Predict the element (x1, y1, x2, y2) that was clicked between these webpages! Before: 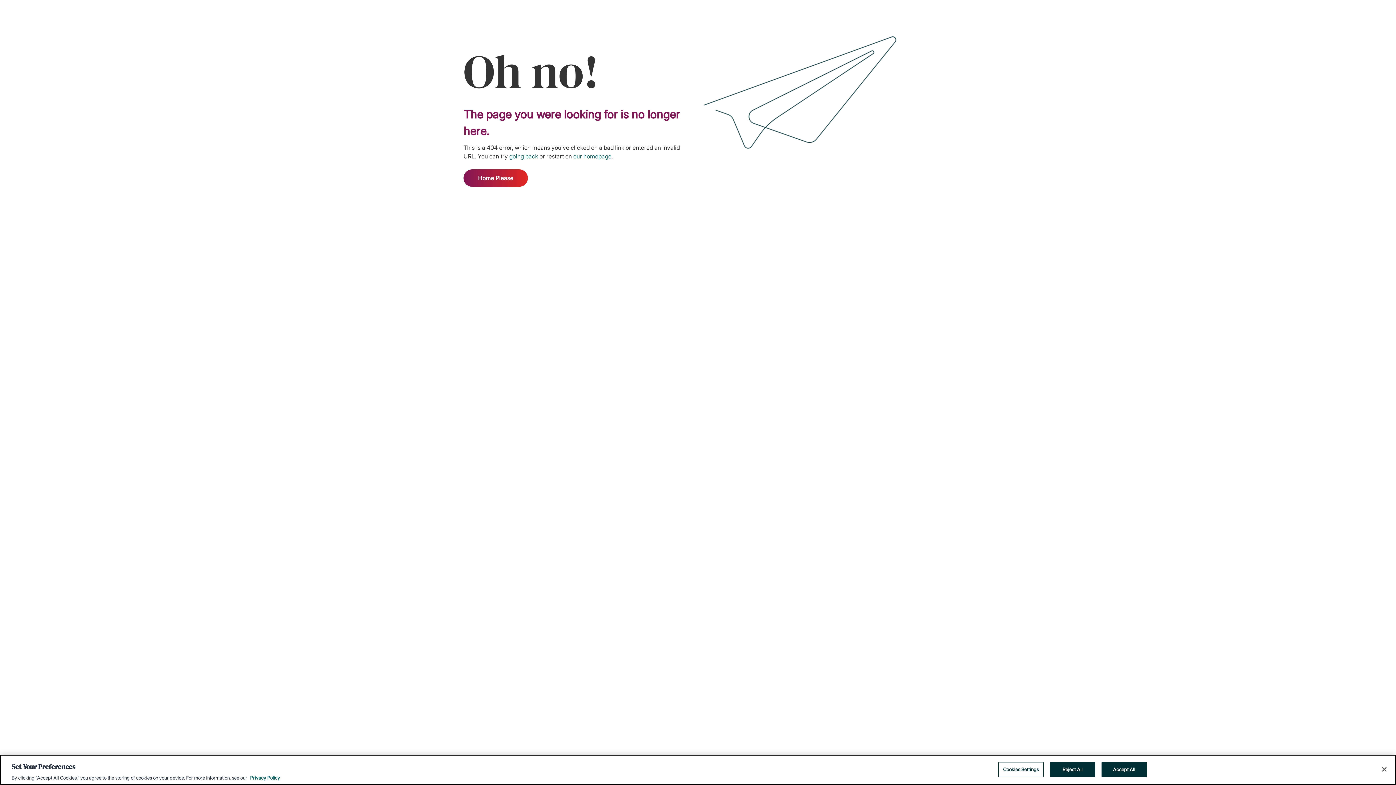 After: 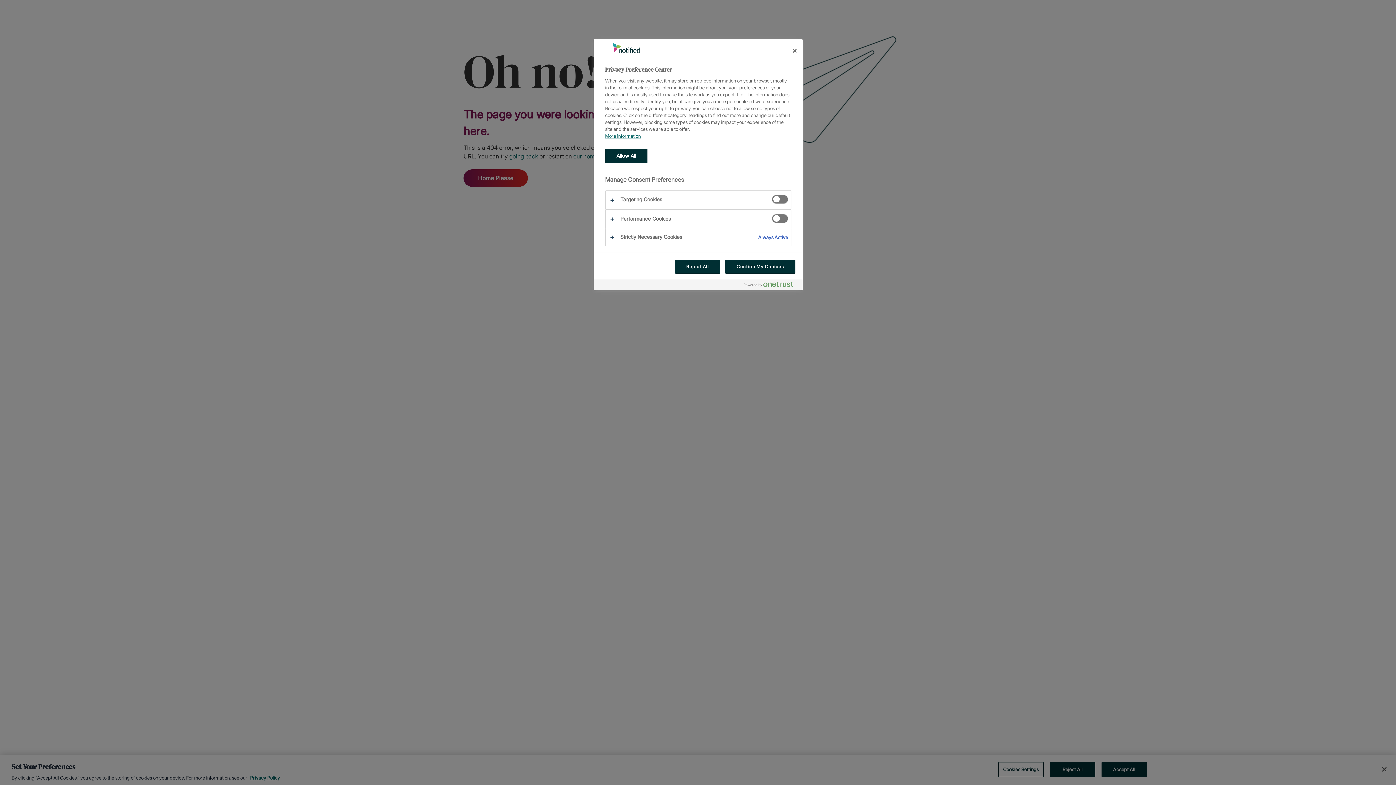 Action: label: Cookies Settings, Opens the preference center dialog bbox: (998, 762, 1043, 777)